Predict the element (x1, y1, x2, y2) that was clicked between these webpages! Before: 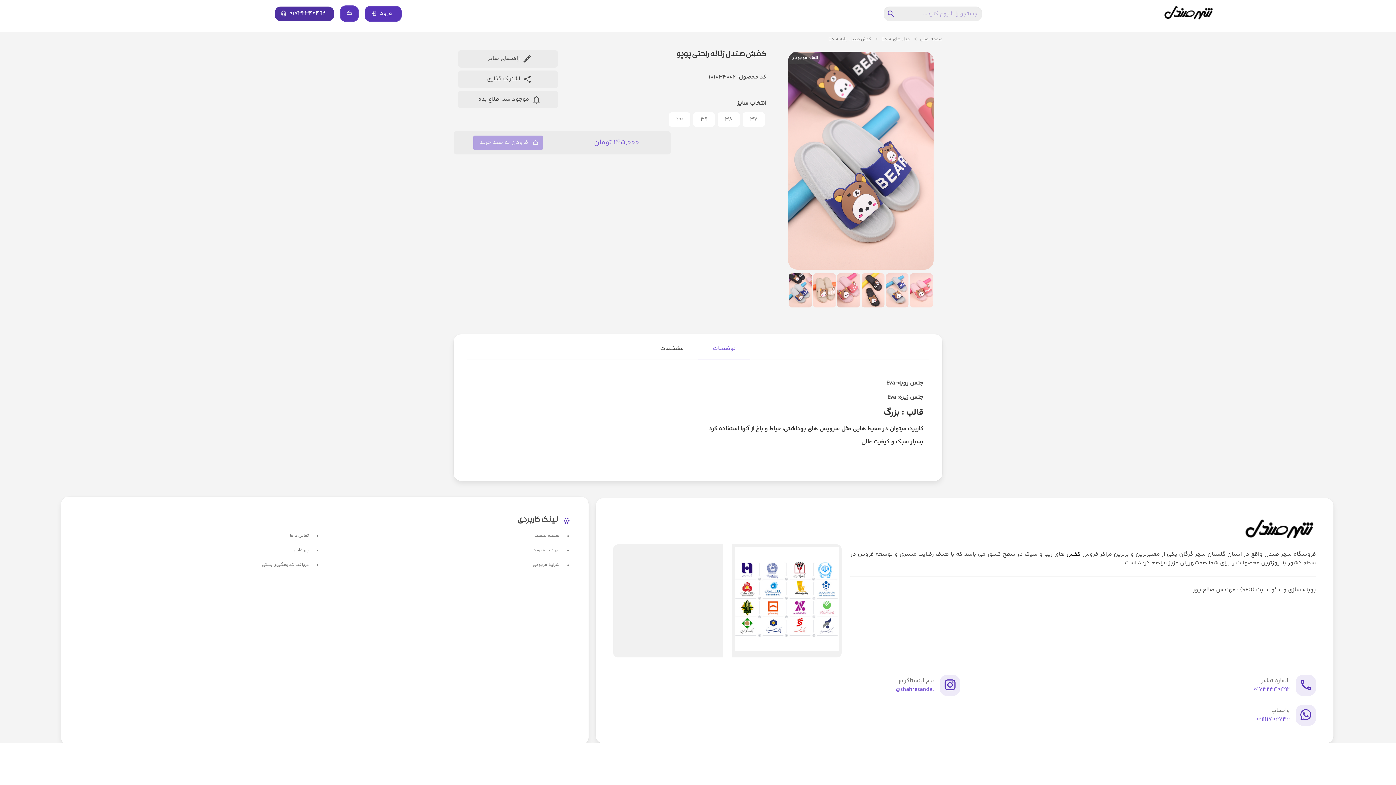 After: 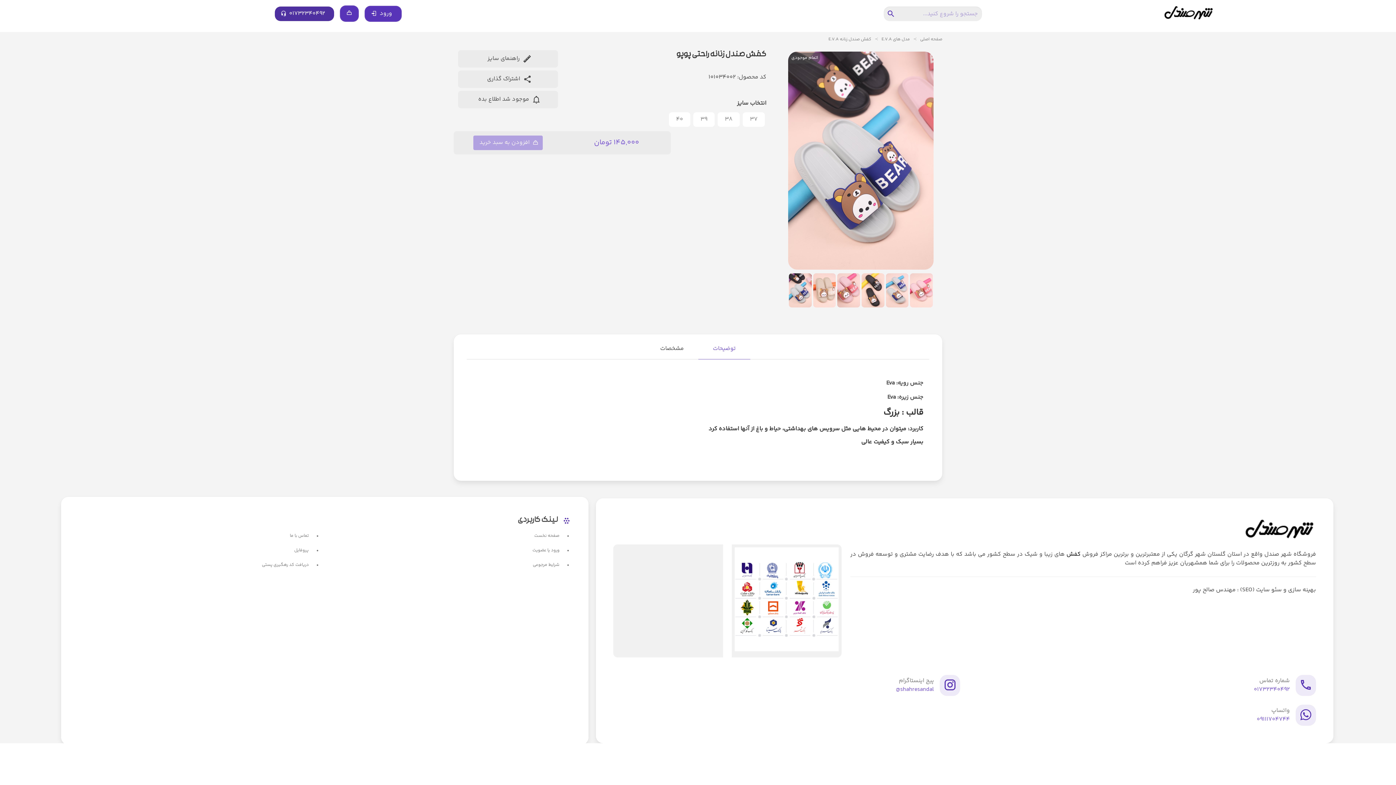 Action: label: توضیحات bbox: (698, 338, 750, 359)